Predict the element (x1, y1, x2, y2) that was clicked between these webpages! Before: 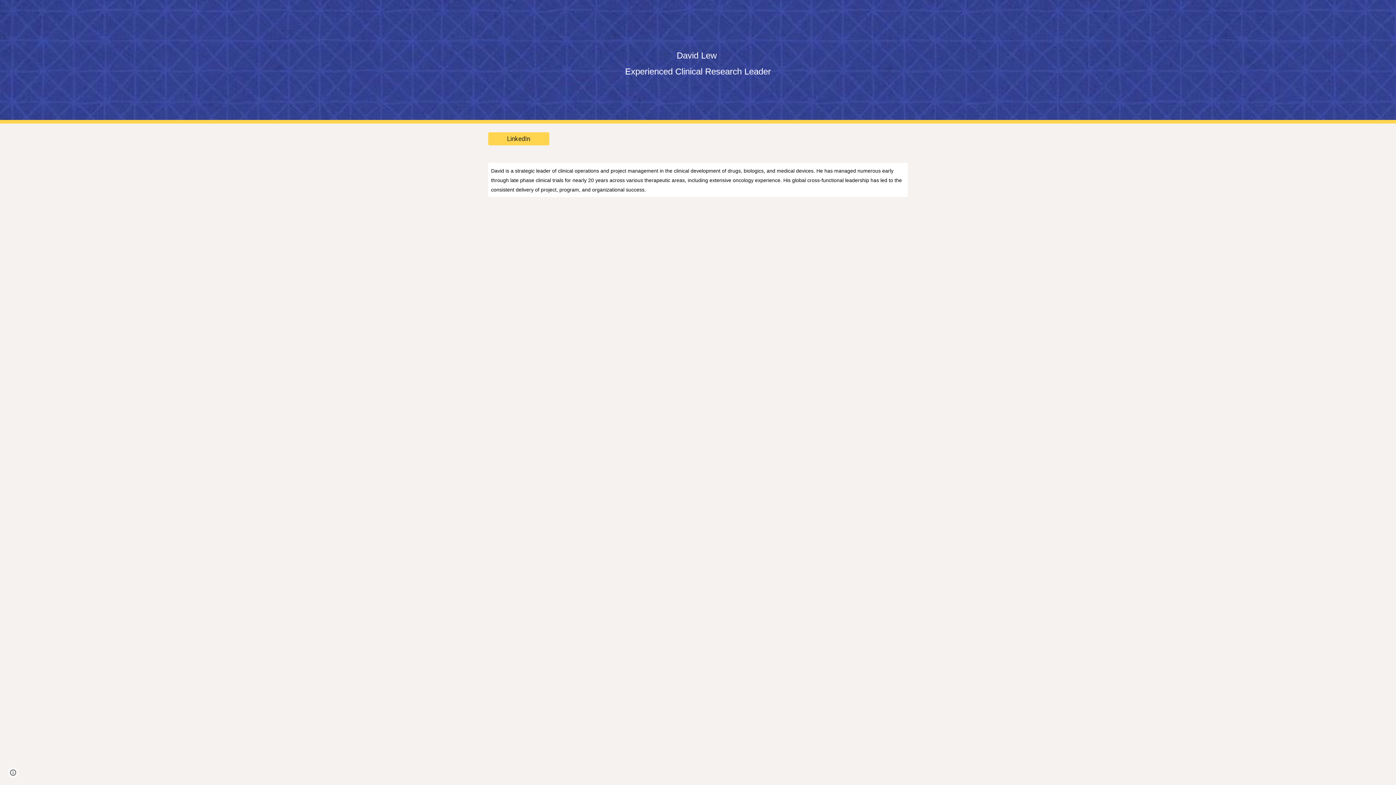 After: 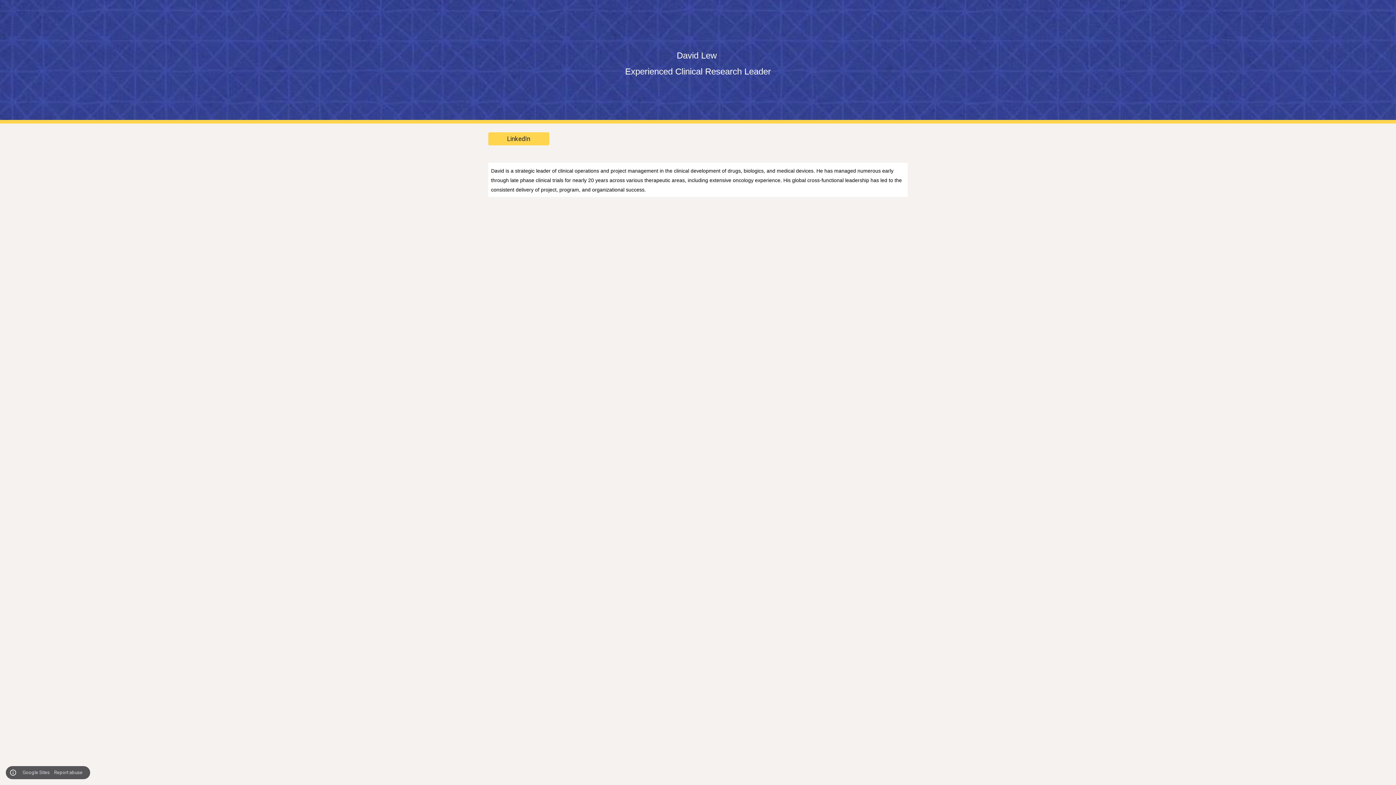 Action: bbox: (8, 768, 18, 778) label: Site actions